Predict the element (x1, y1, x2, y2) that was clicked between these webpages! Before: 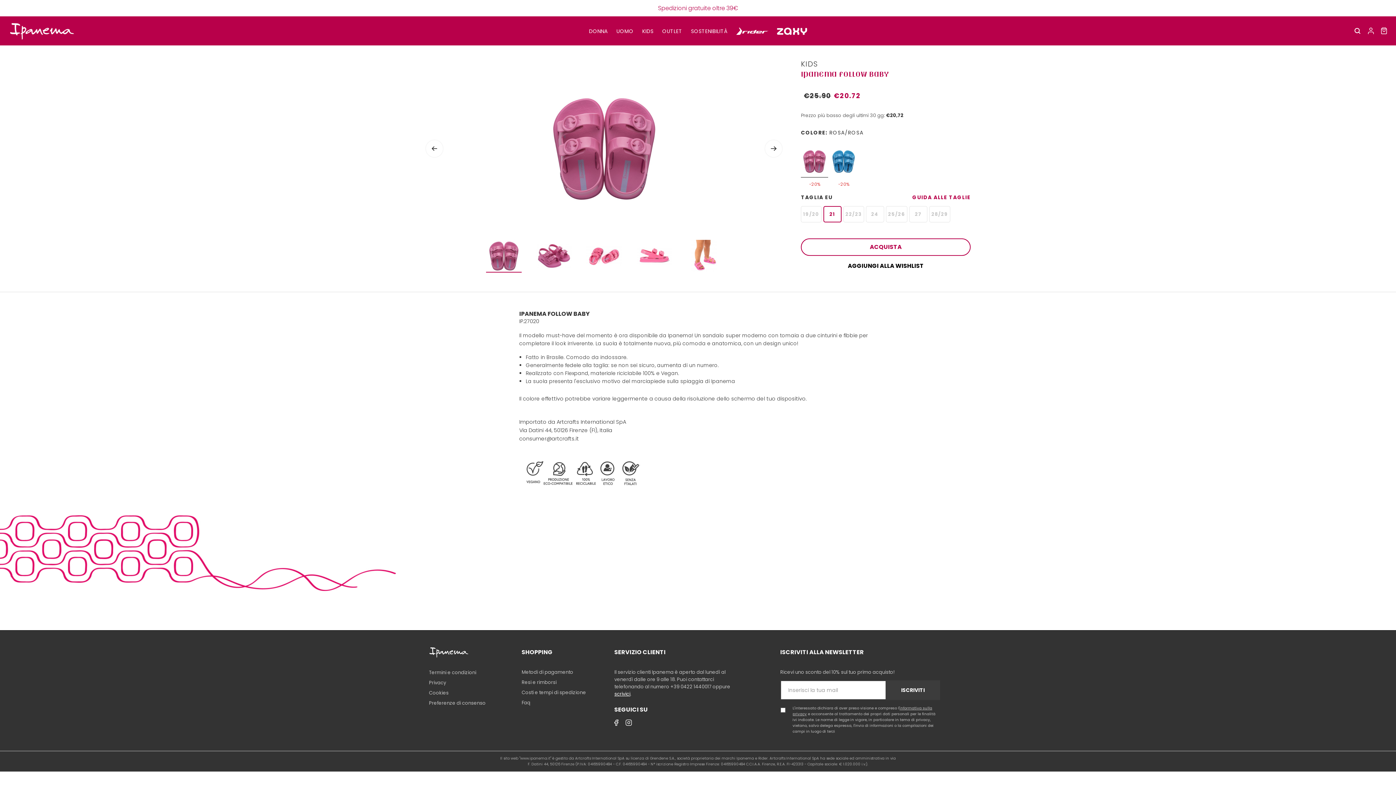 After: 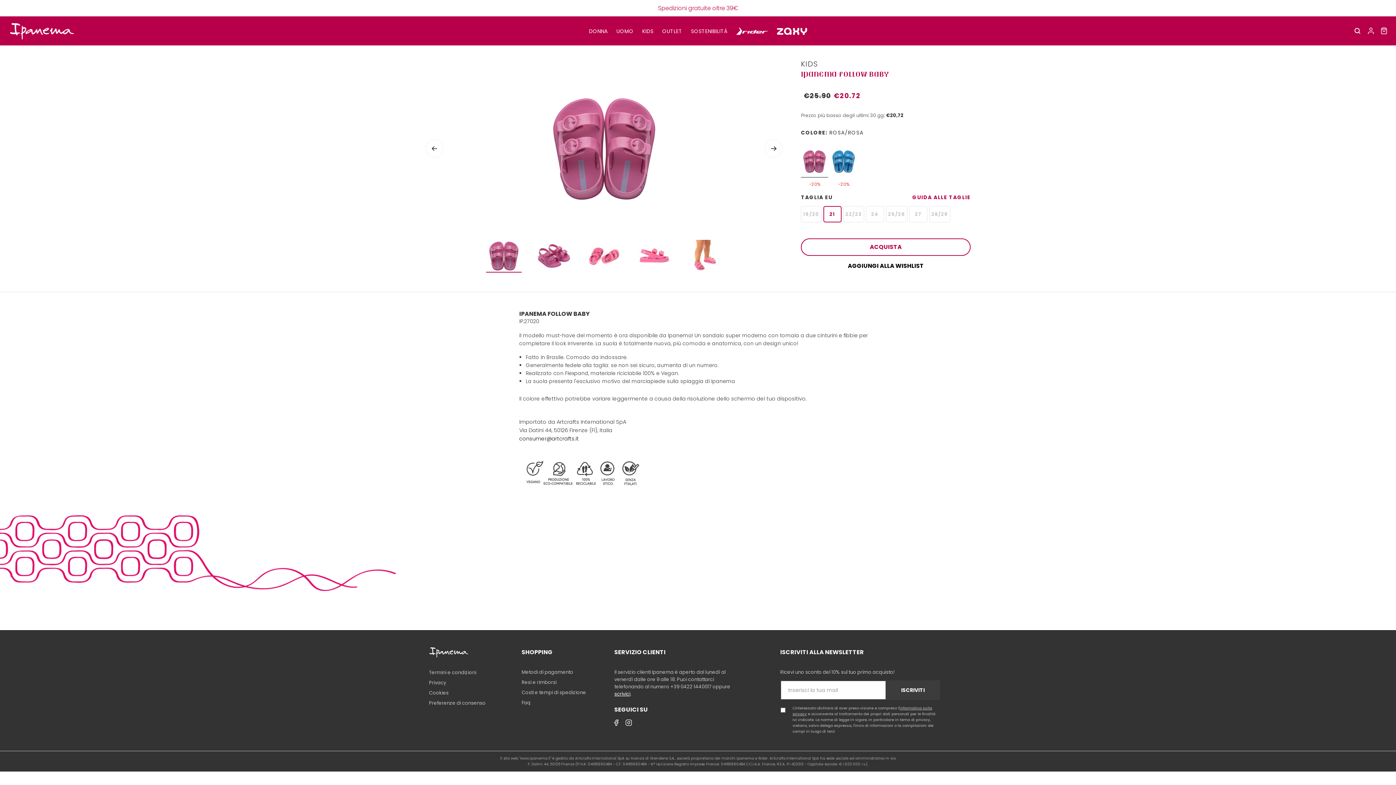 Action: bbox: (519, 435, 579, 442) label: consumer@artcrafts.it